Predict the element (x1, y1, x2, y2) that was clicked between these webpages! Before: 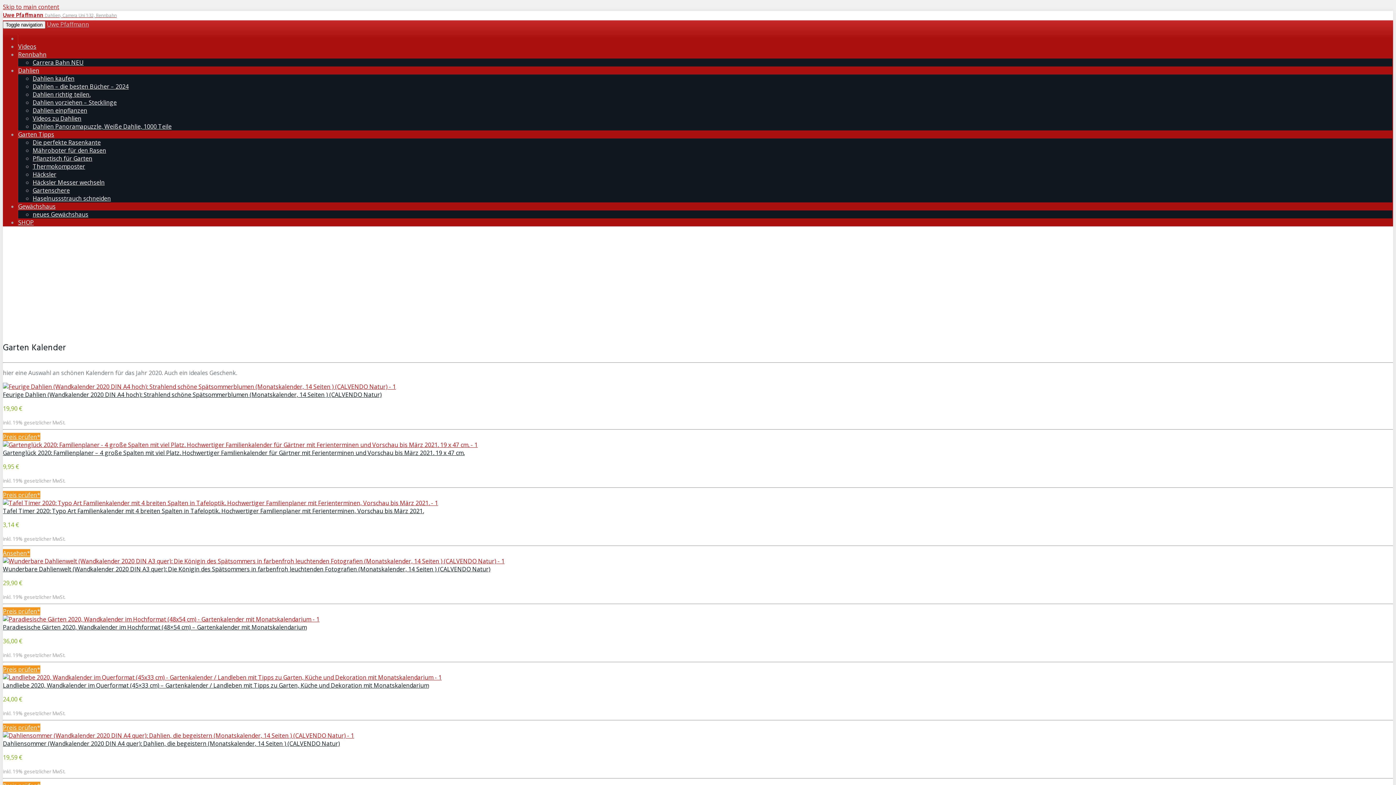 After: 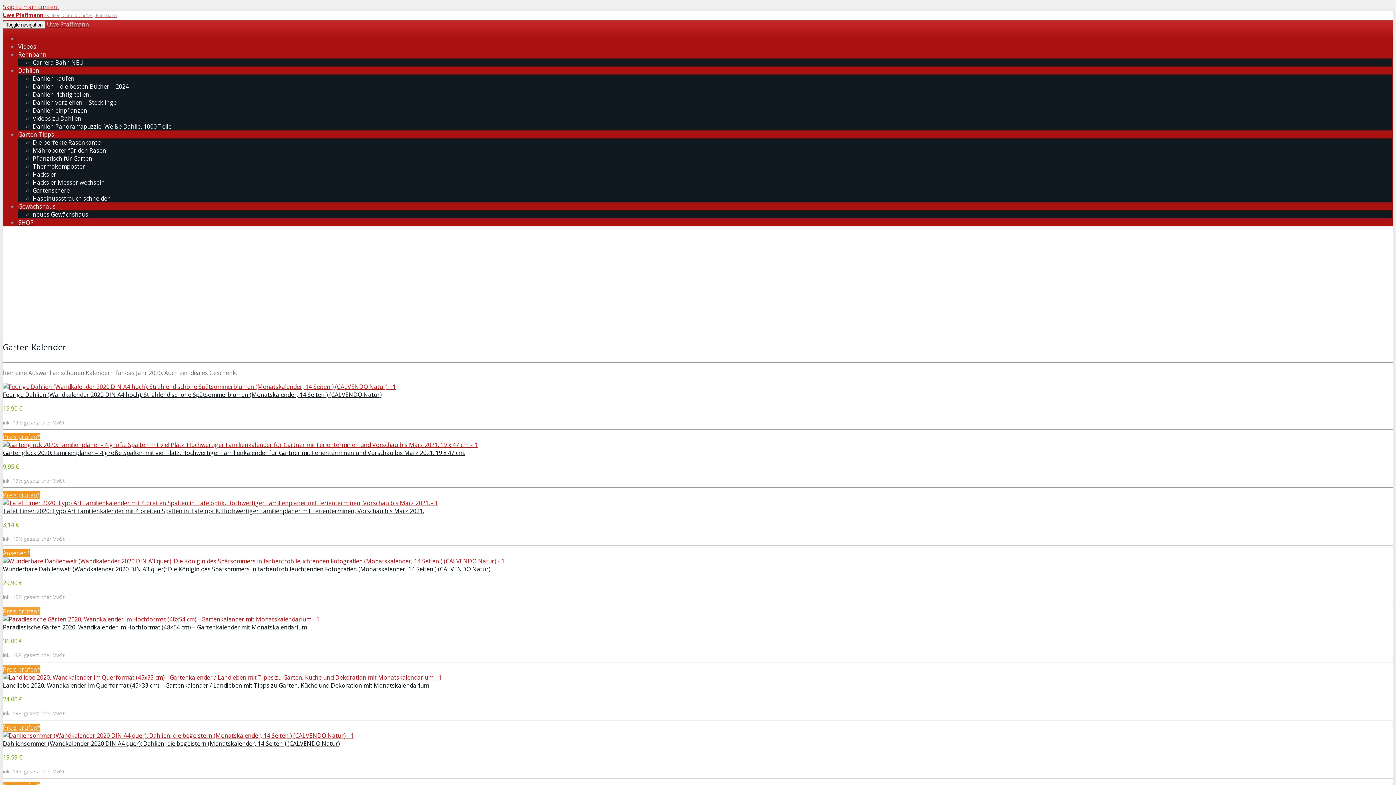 Action: label: Preis prüfen* bbox: (2, 607, 40, 615)